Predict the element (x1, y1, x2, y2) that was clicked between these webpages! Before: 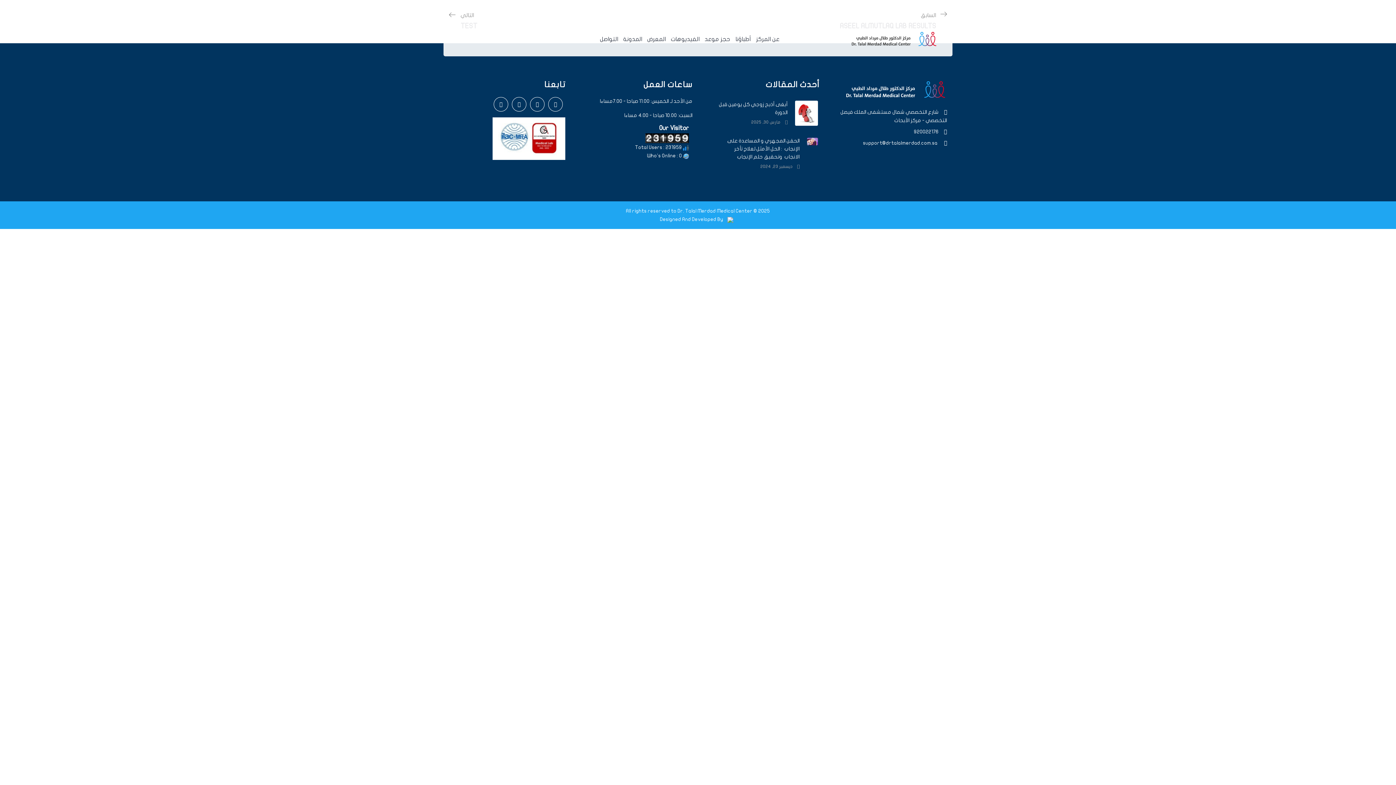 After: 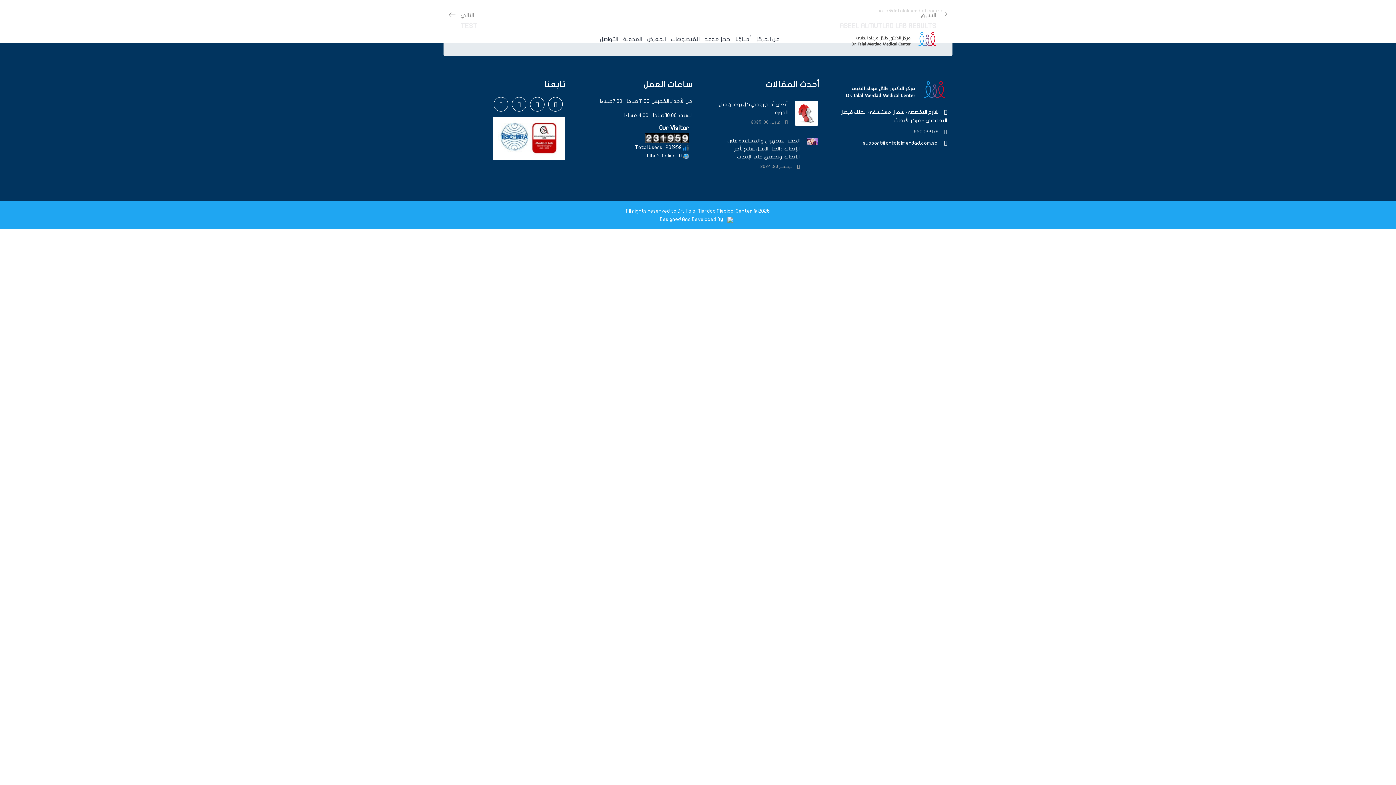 Action: label: info@drtalalmerdad.com.sa bbox: (879, 8, 944, 13)